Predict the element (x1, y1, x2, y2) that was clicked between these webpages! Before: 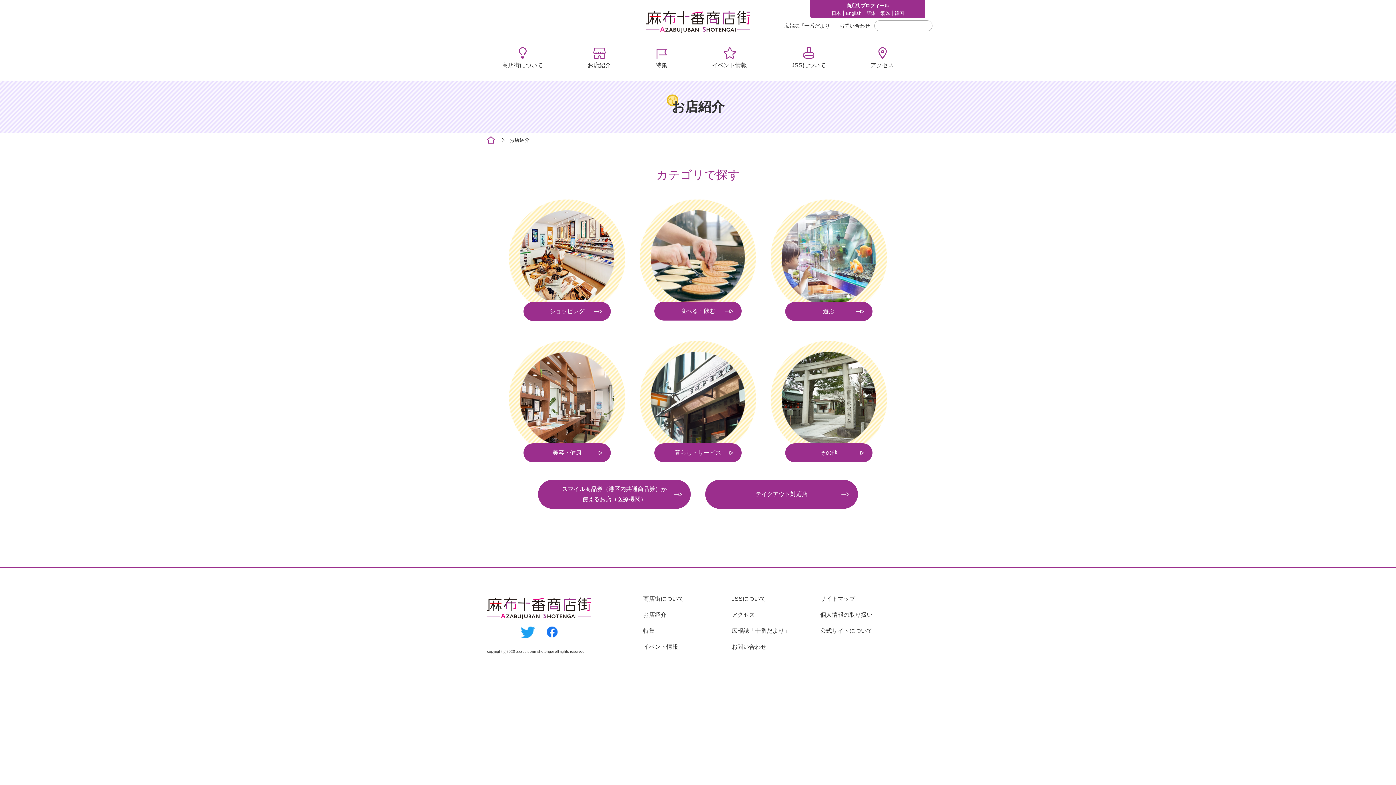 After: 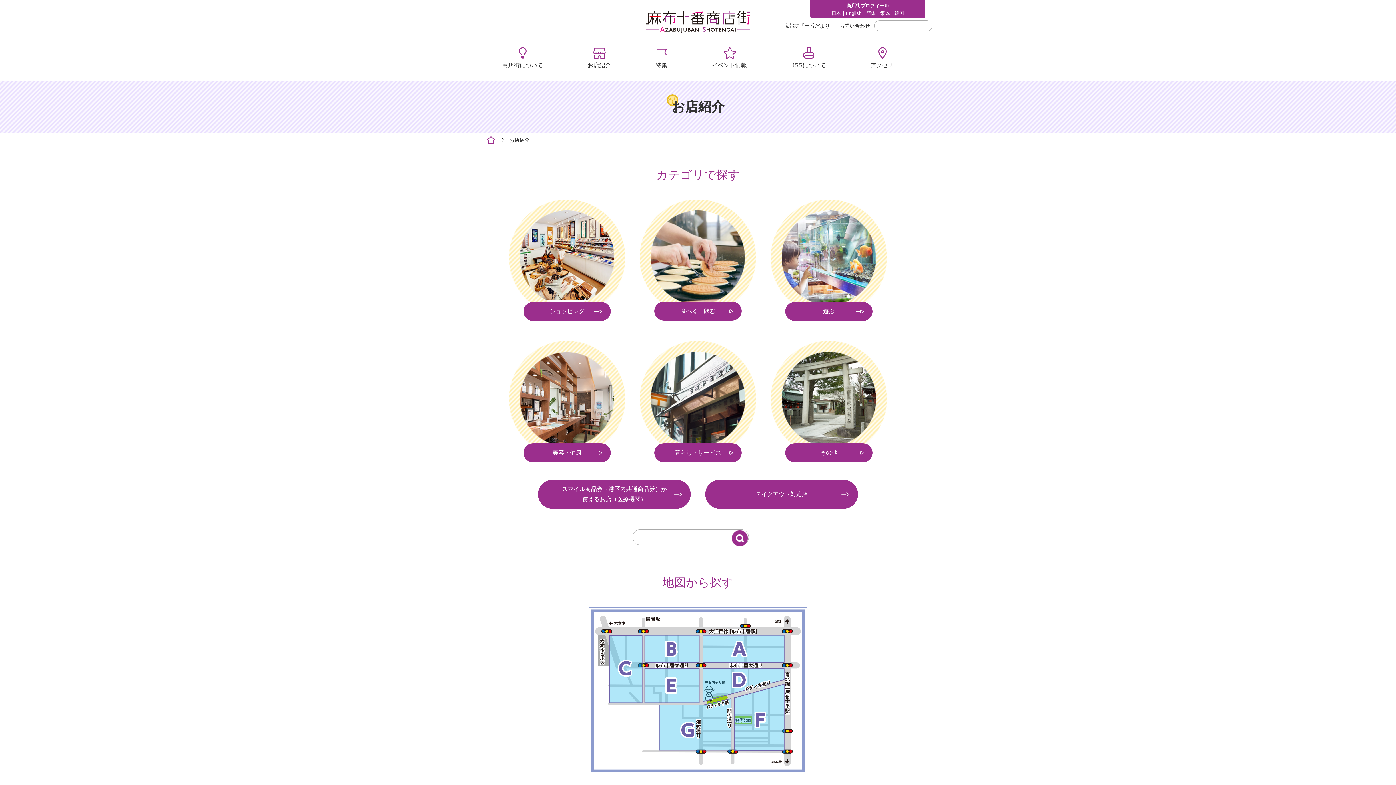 Action: label: お店紹介 bbox: (643, 612, 666, 618)